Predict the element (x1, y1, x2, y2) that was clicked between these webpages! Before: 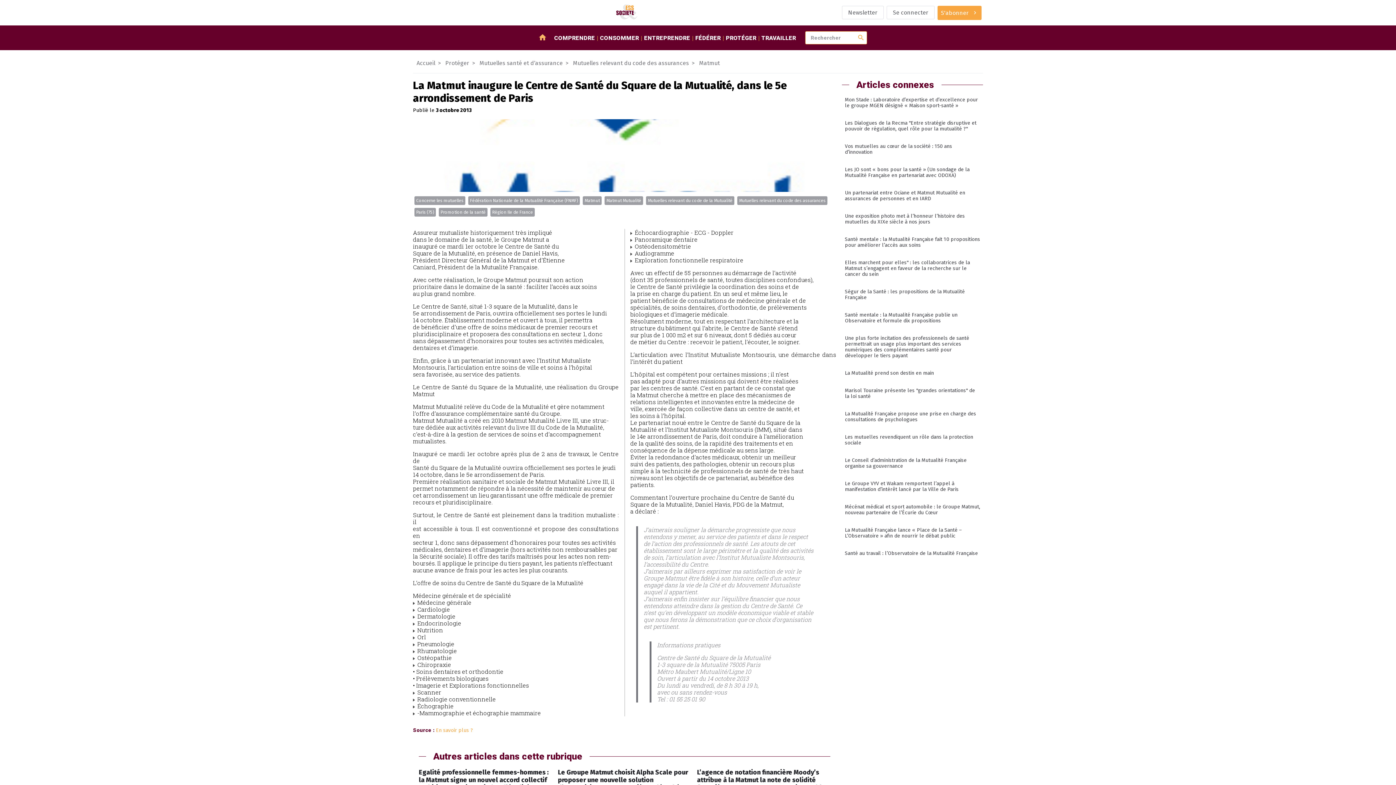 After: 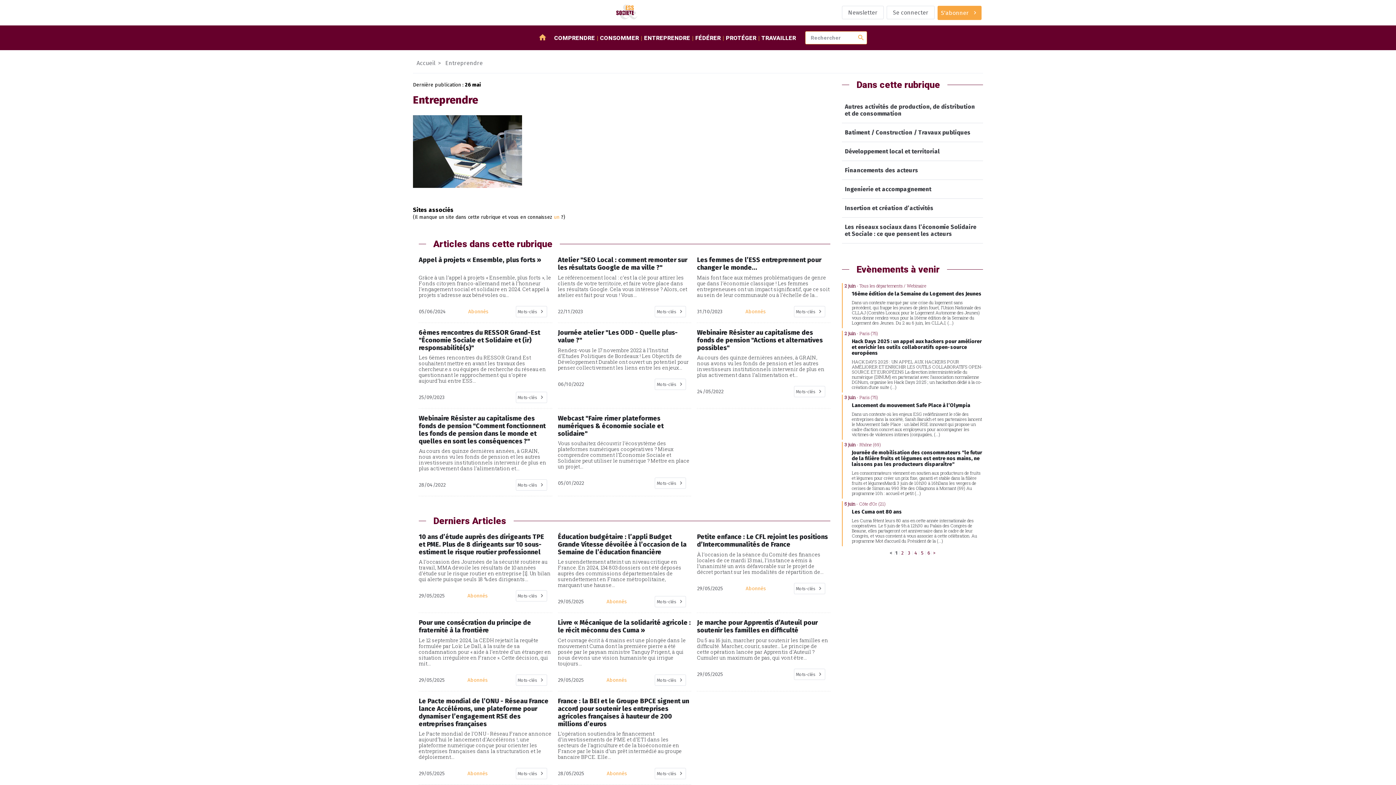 Action: label: ENTREPRENDRE bbox: (644, 34, 695, 41)